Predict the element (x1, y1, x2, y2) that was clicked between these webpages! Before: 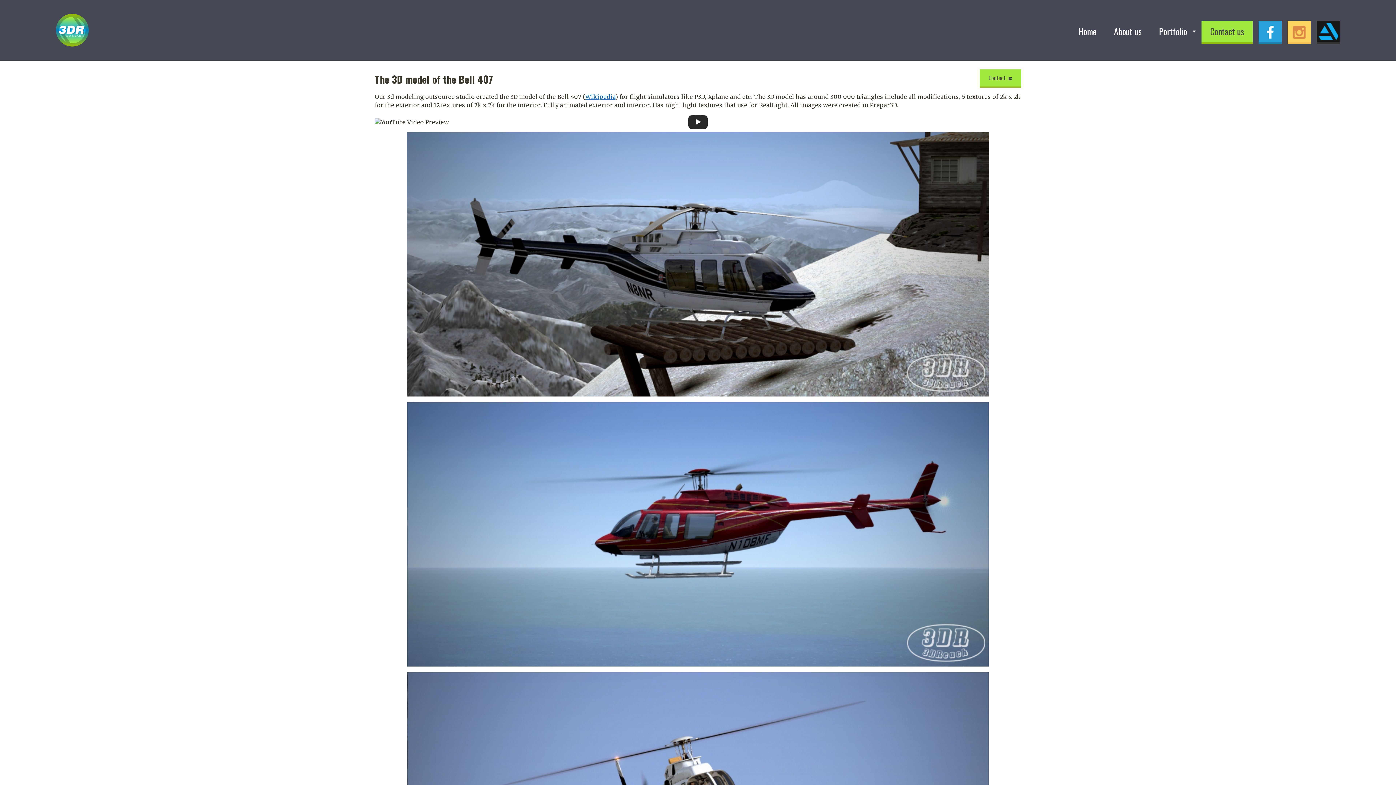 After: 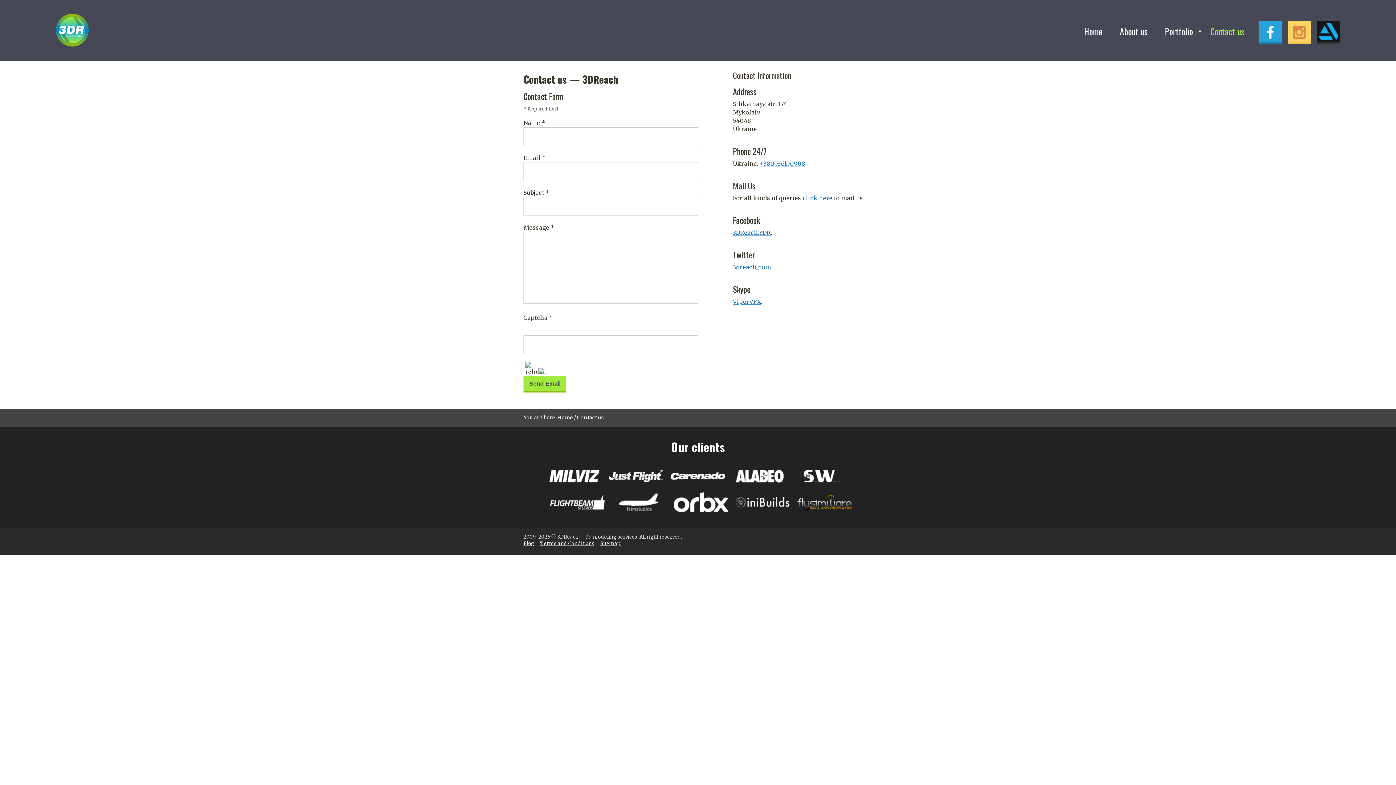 Action: label: Contact us bbox: (1201, 20, 1253, 42)